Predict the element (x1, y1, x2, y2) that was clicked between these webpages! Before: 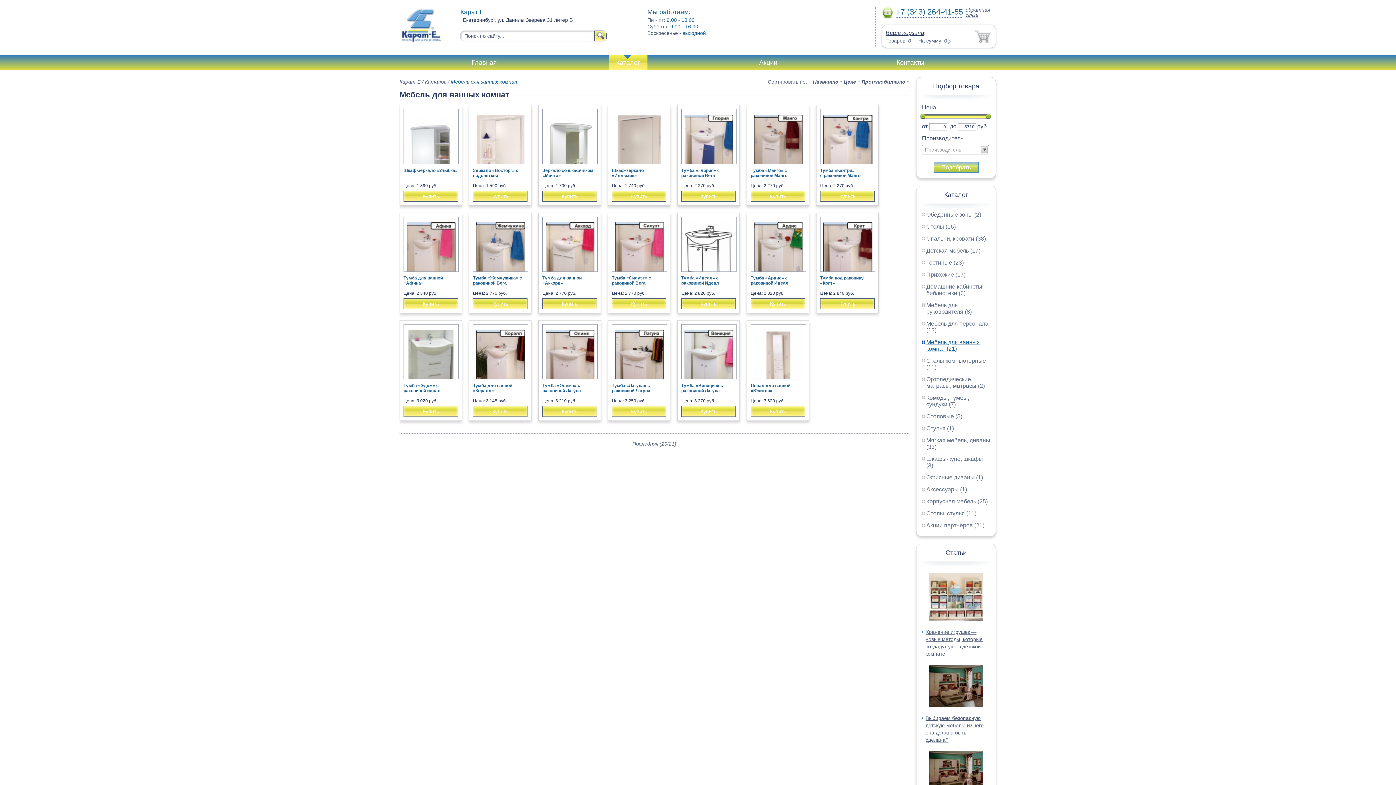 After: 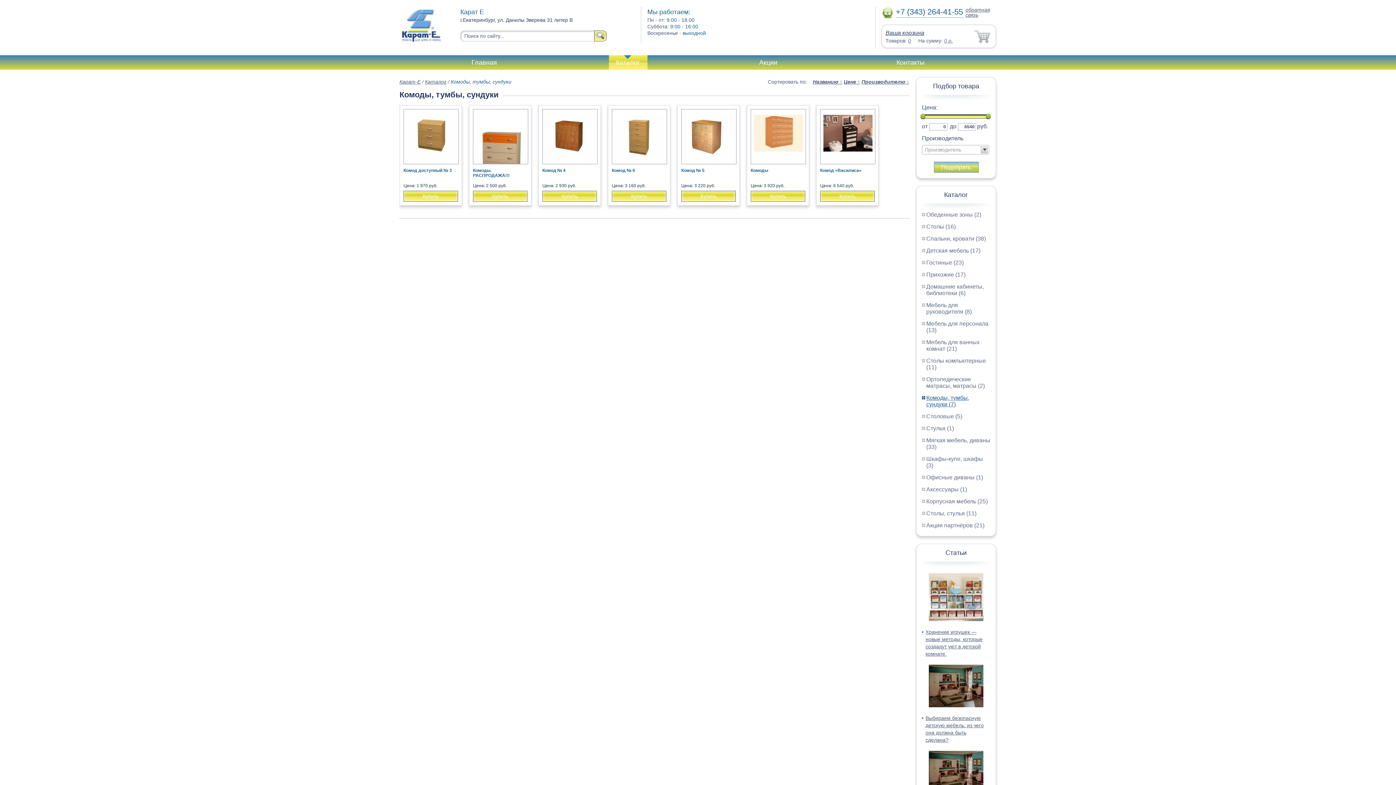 Action: label: Комоды, тумбы, сундуки (7) bbox: (926, 394, 969, 407)